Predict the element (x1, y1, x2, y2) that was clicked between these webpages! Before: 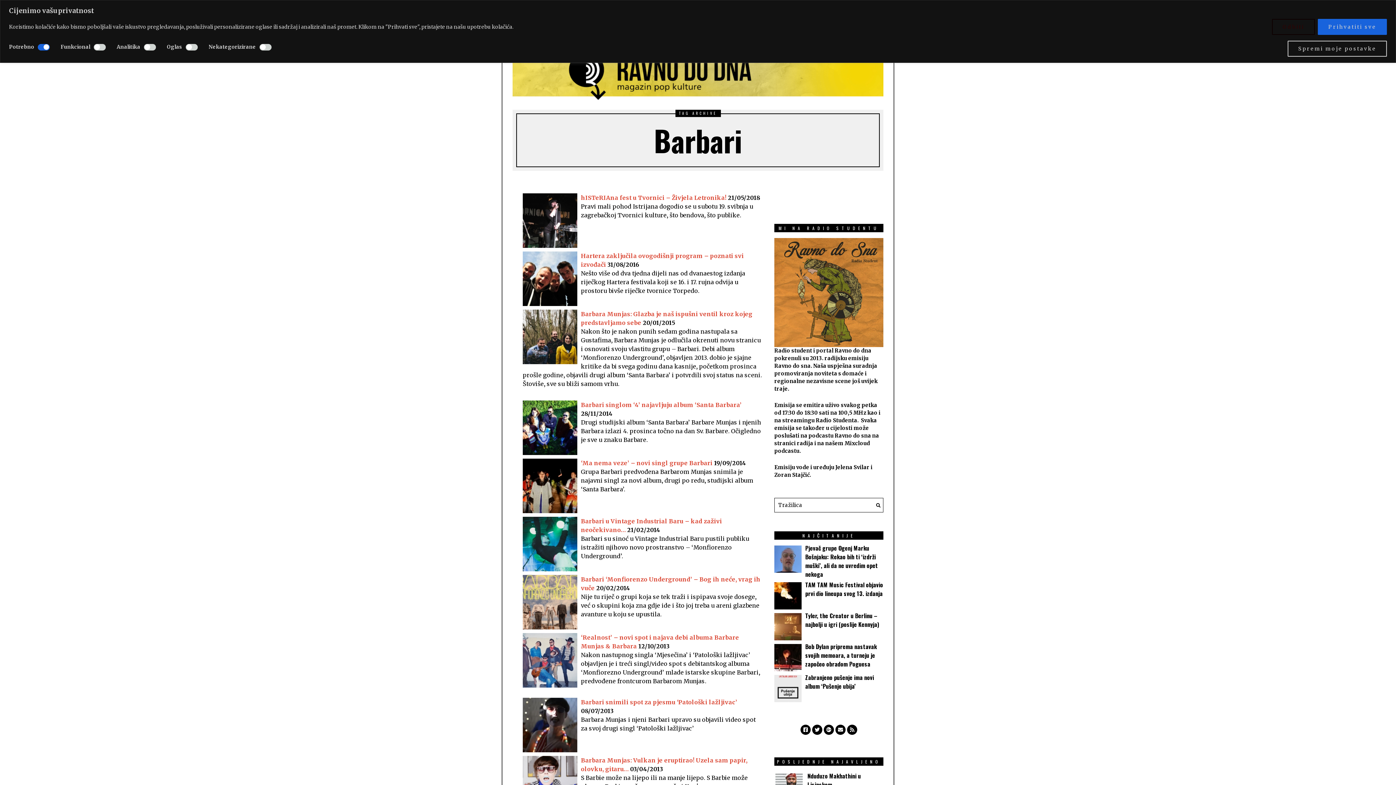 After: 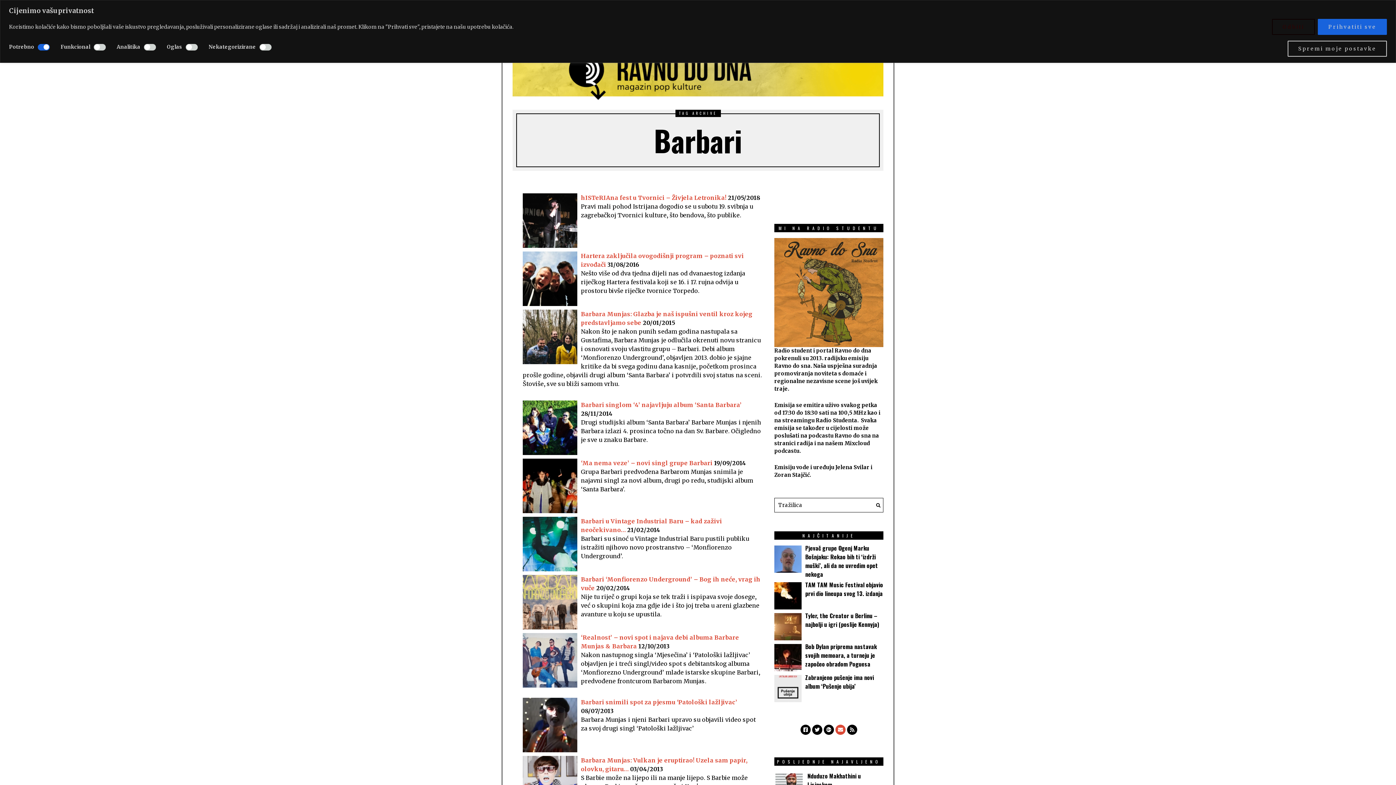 Action: bbox: (835, 725, 845, 735)